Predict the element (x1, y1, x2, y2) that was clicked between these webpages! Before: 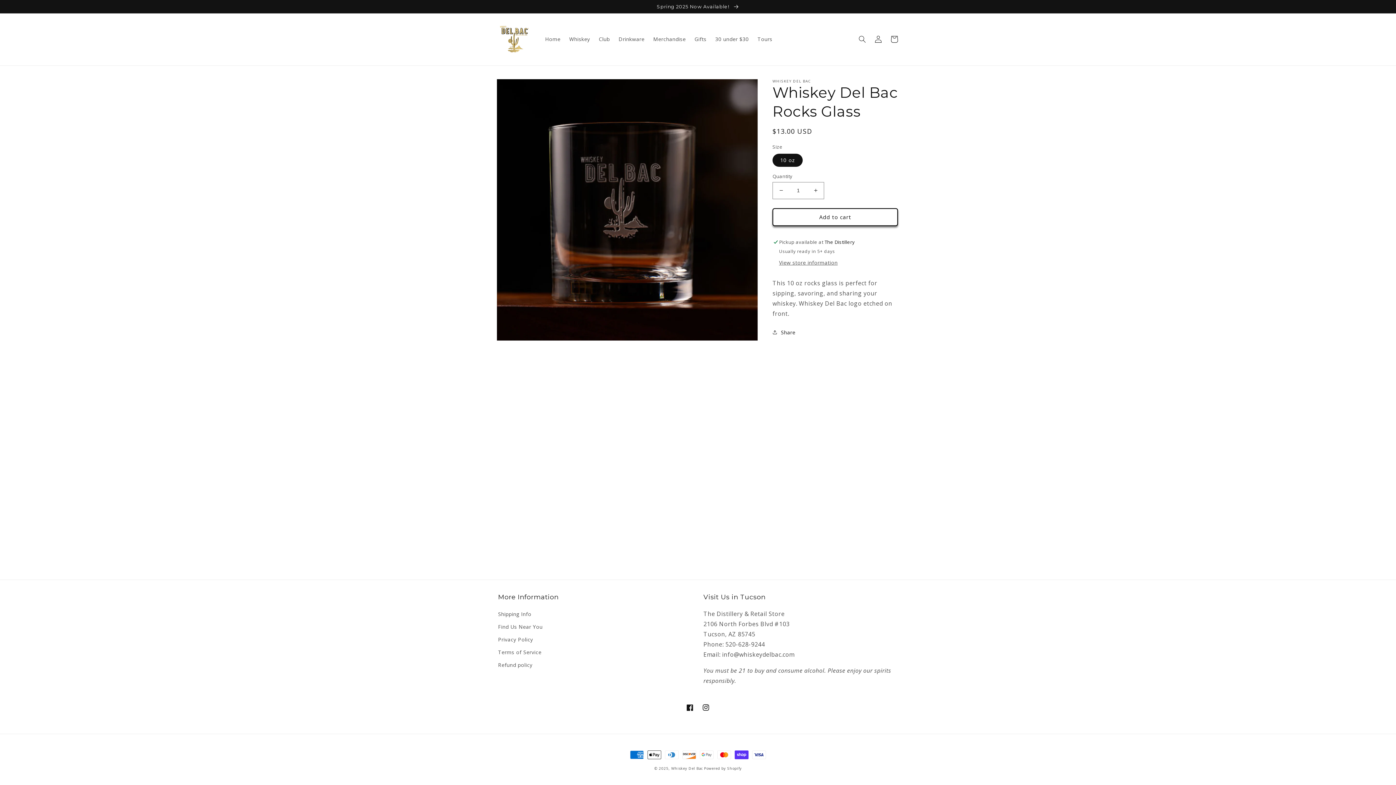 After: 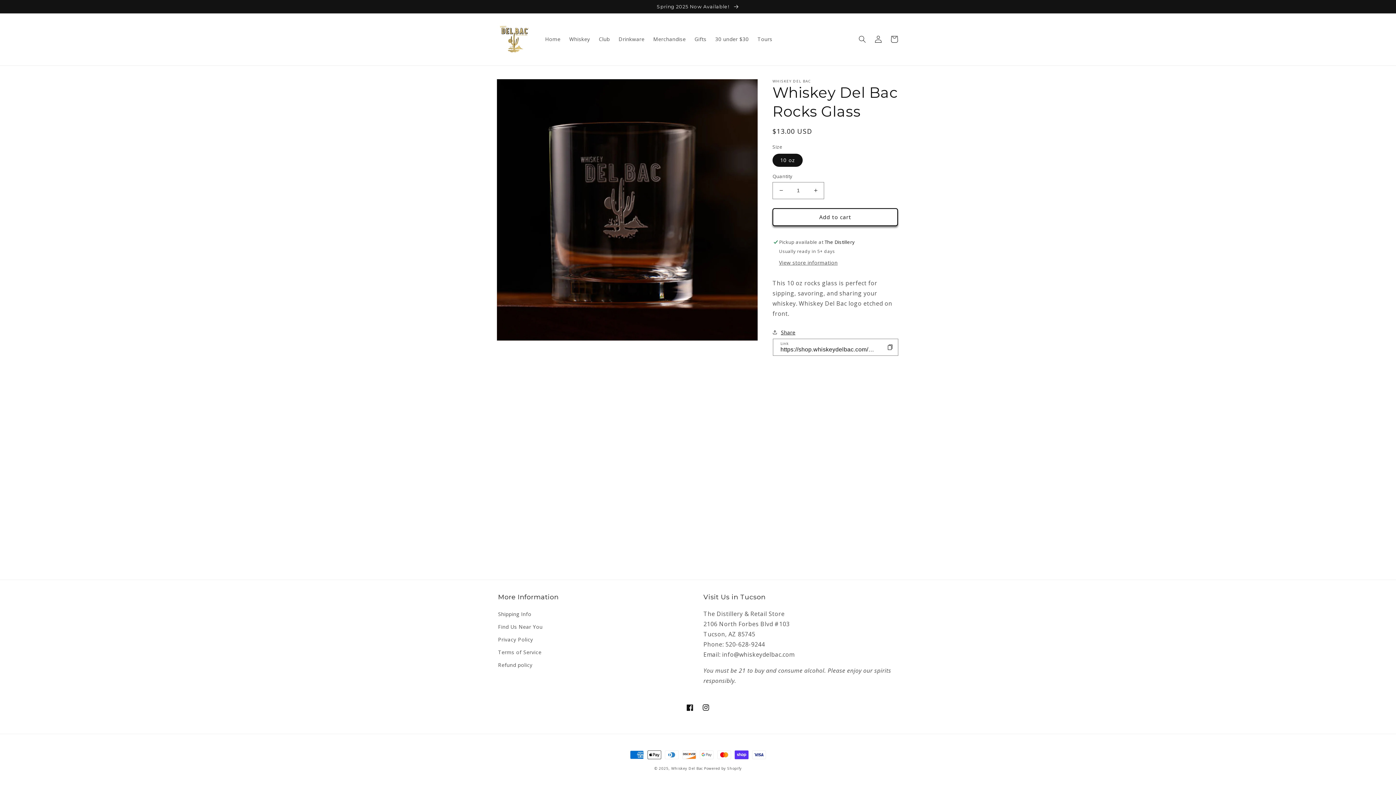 Action: label: Share bbox: (772, 327, 795, 336)